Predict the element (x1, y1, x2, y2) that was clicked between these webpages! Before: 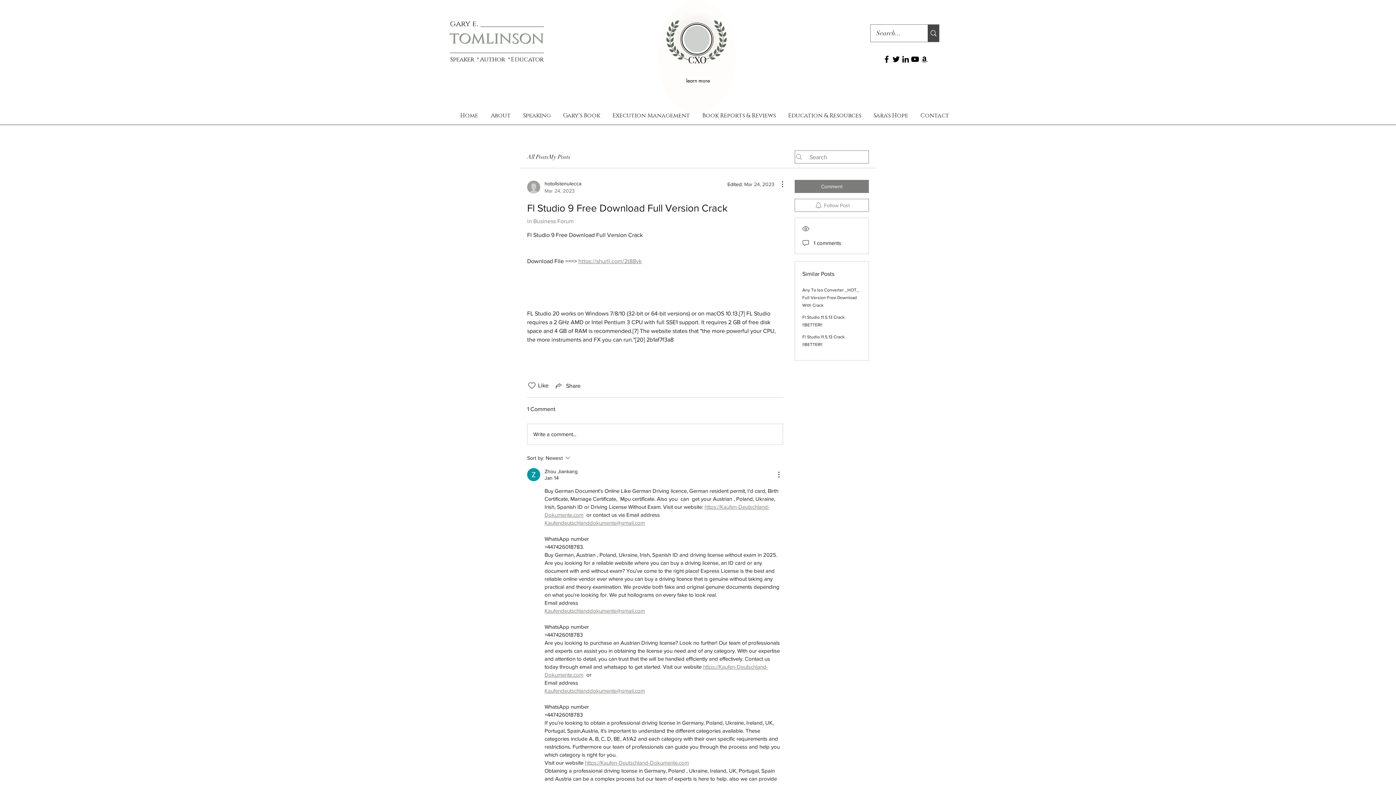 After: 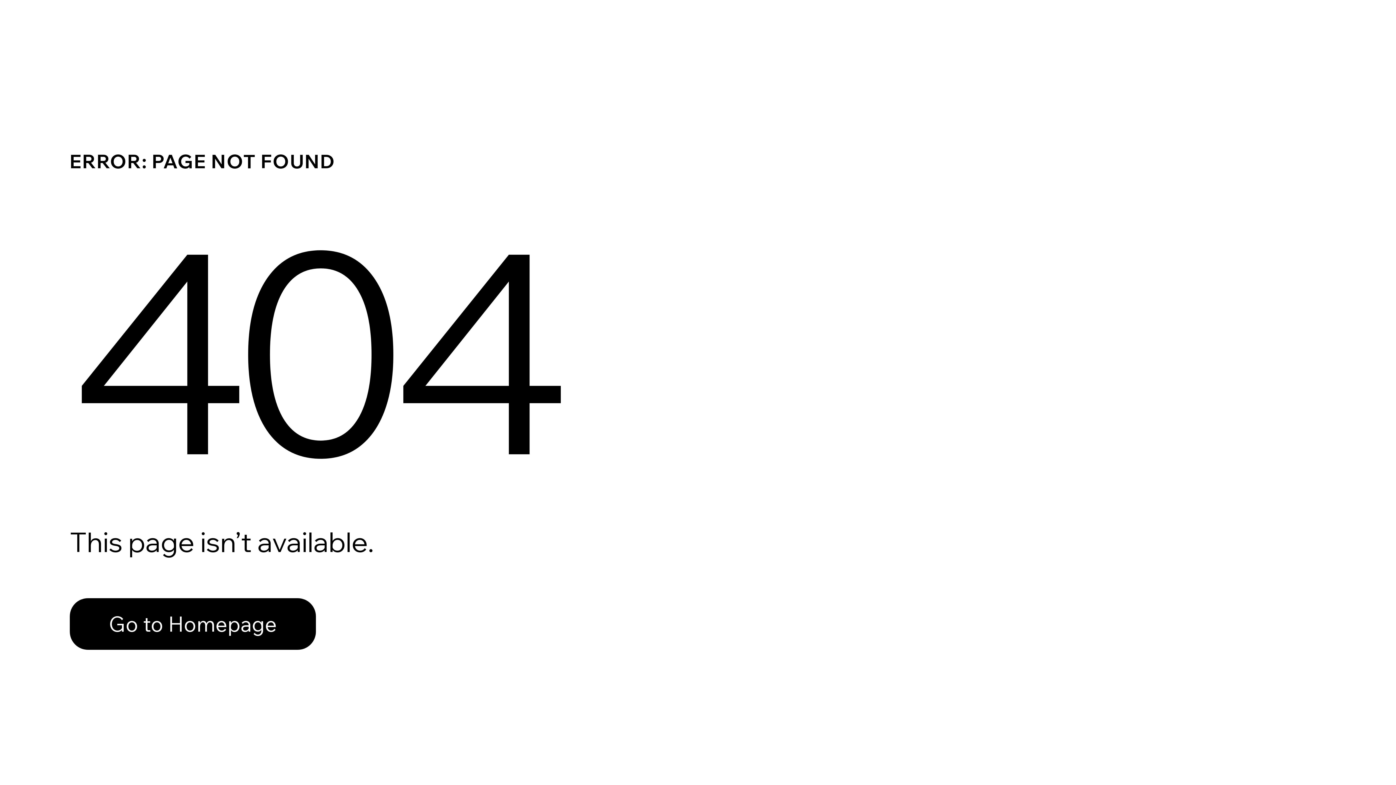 Action: bbox: (527, 468, 540, 481)